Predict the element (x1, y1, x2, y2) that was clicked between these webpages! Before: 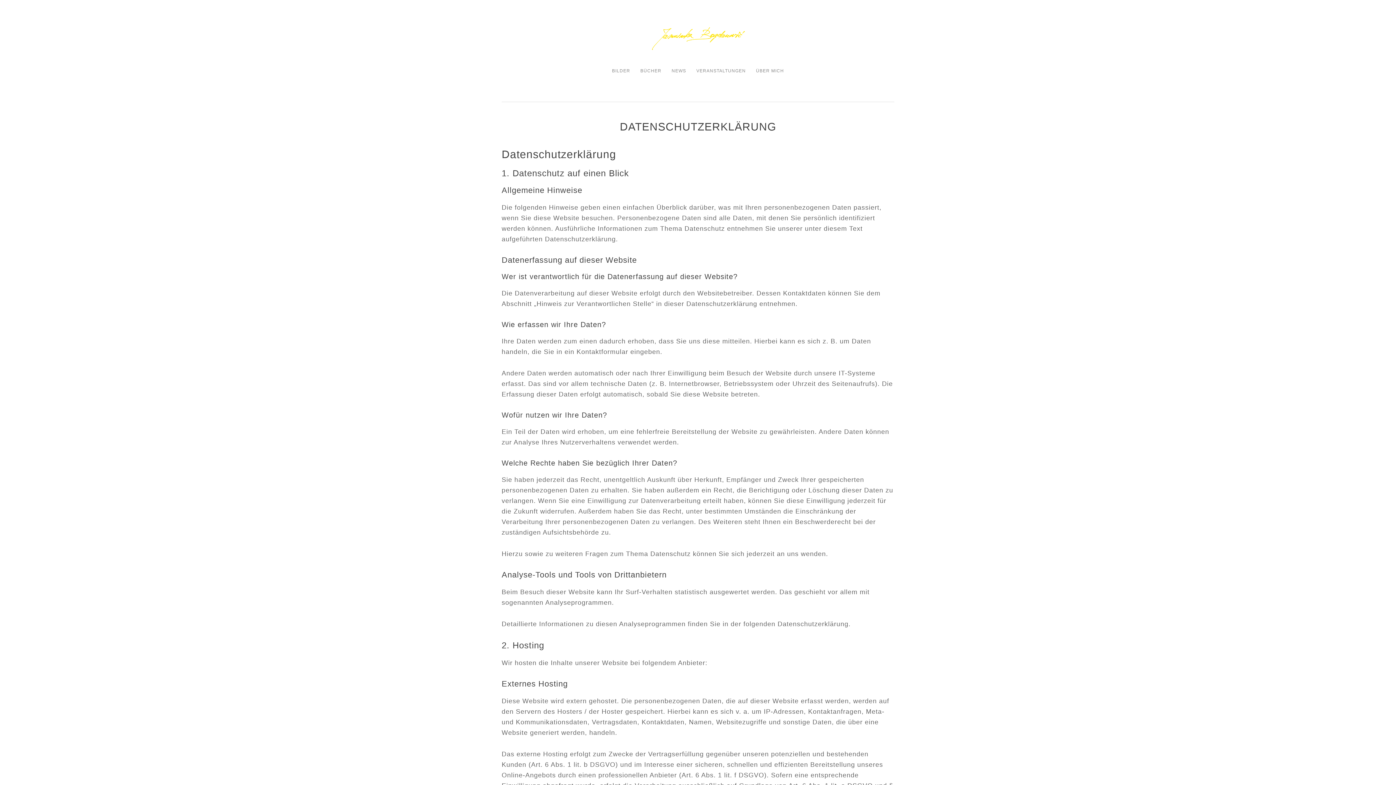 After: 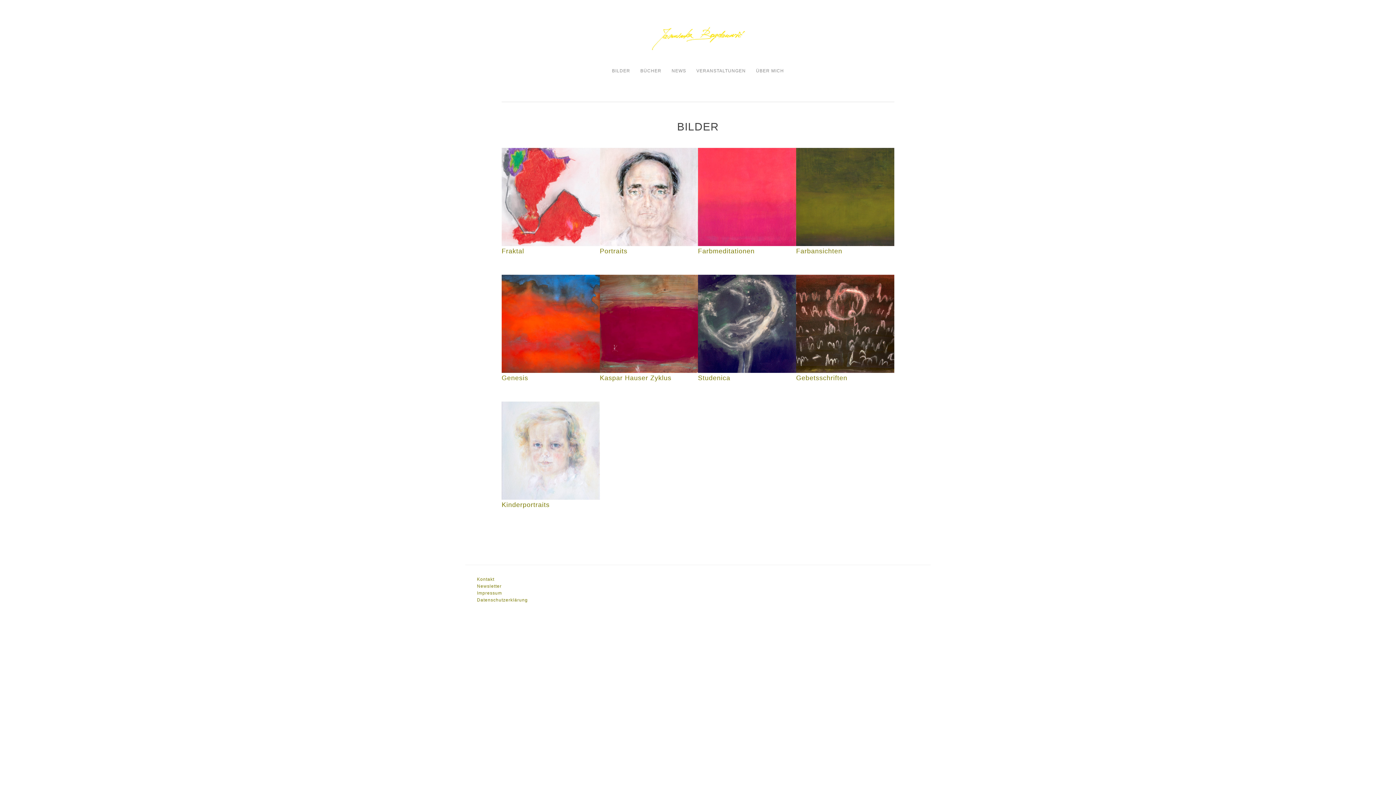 Action: label: BILDER bbox: (608, 61, 634, 80)